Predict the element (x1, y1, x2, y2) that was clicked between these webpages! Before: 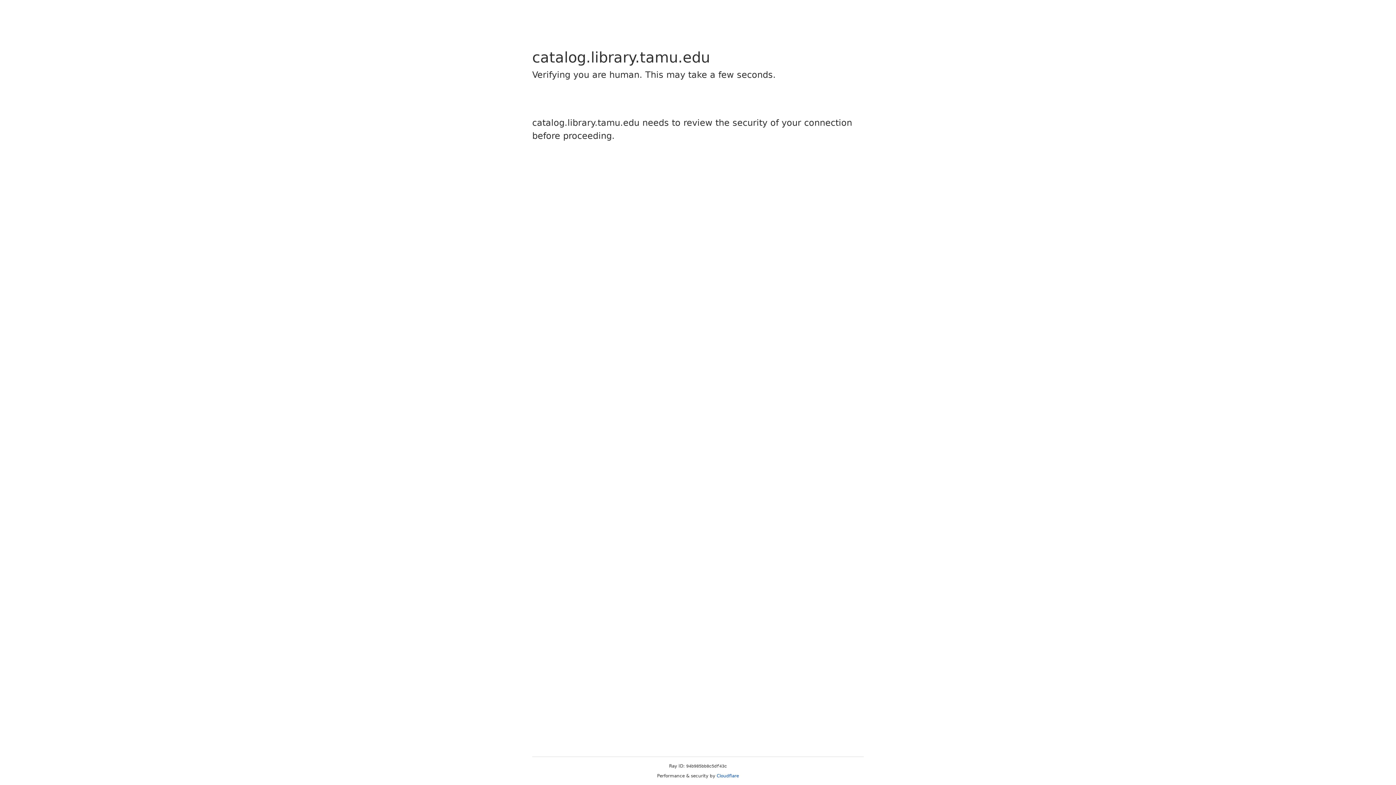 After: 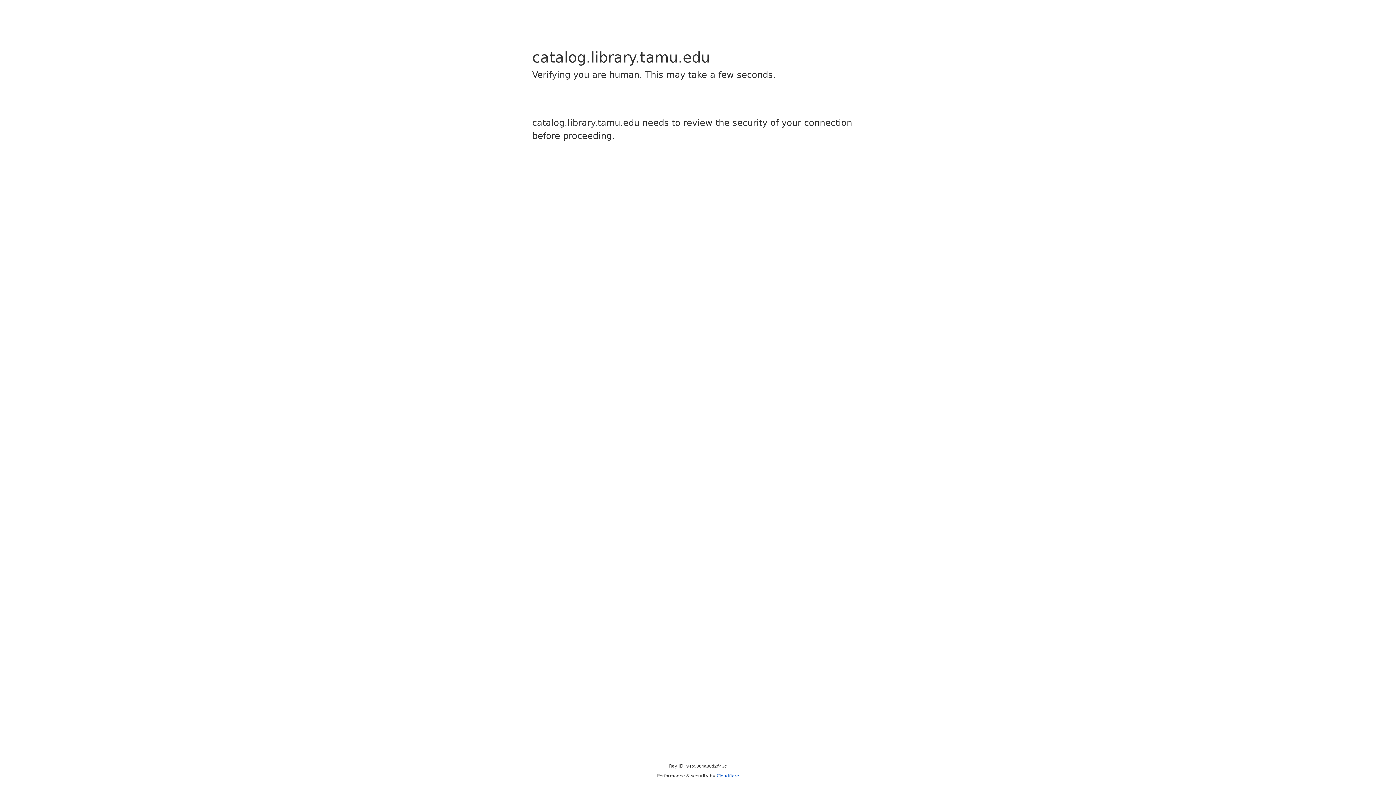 Action: bbox: (716, 773, 739, 778) label: Cloudflare